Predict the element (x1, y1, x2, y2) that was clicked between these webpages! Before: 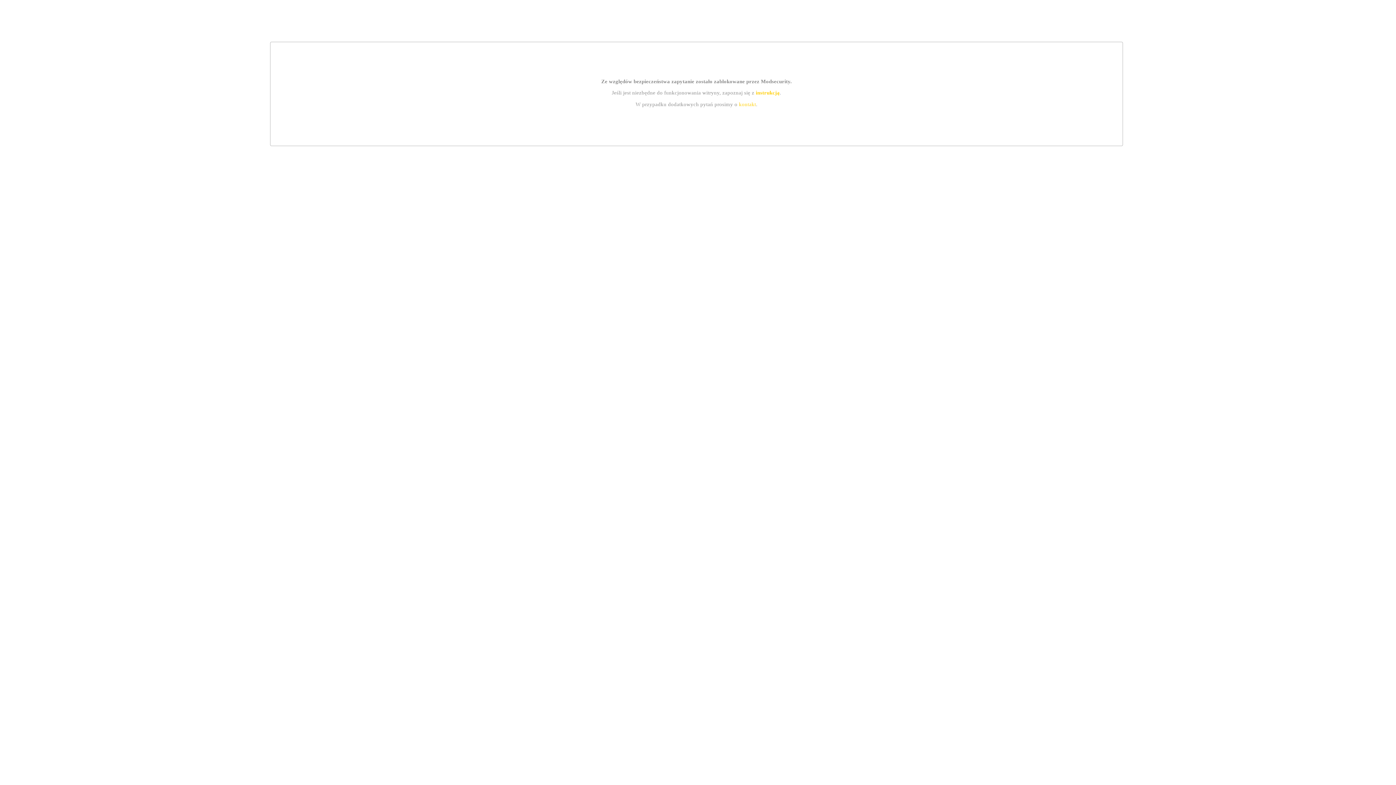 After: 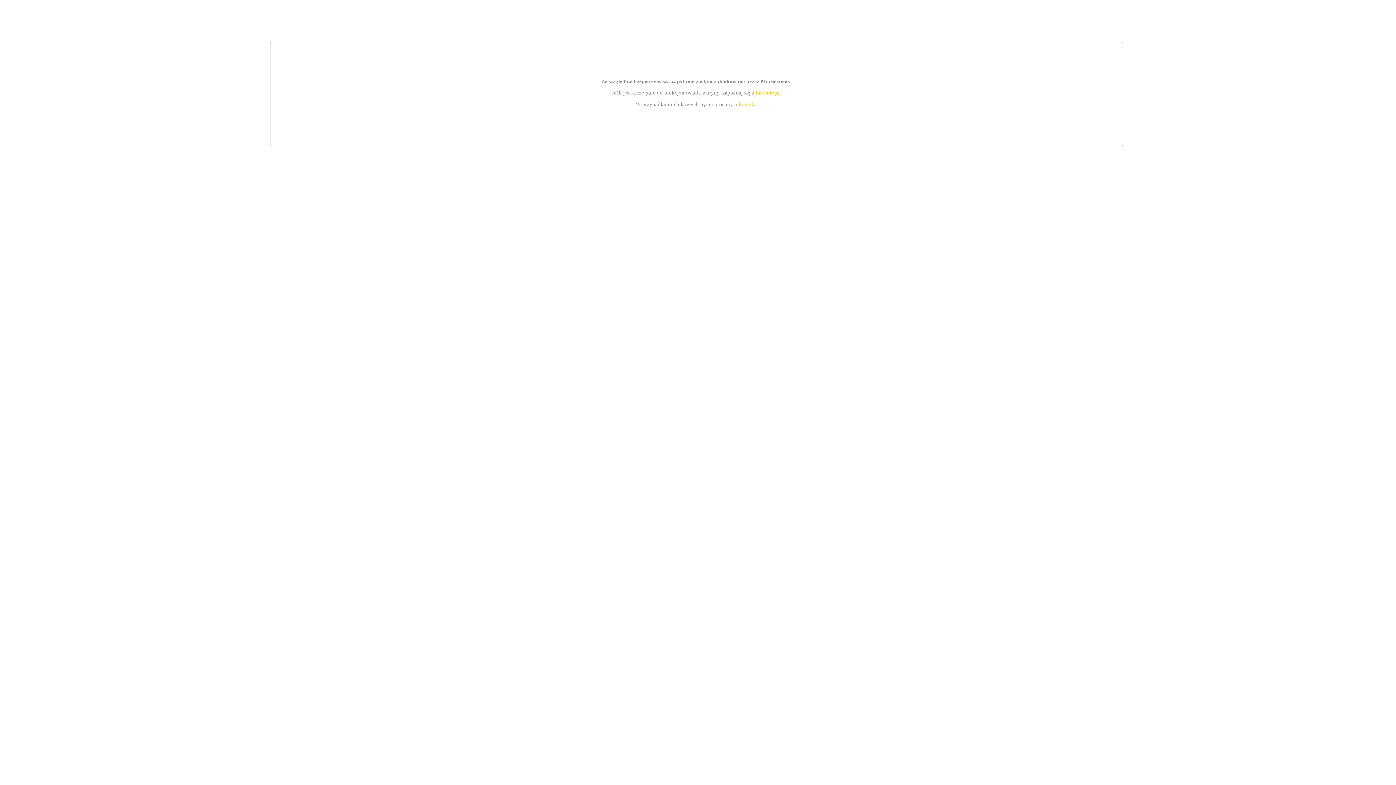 Action: bbox: (739, 101, 756, 107) label: kontakt